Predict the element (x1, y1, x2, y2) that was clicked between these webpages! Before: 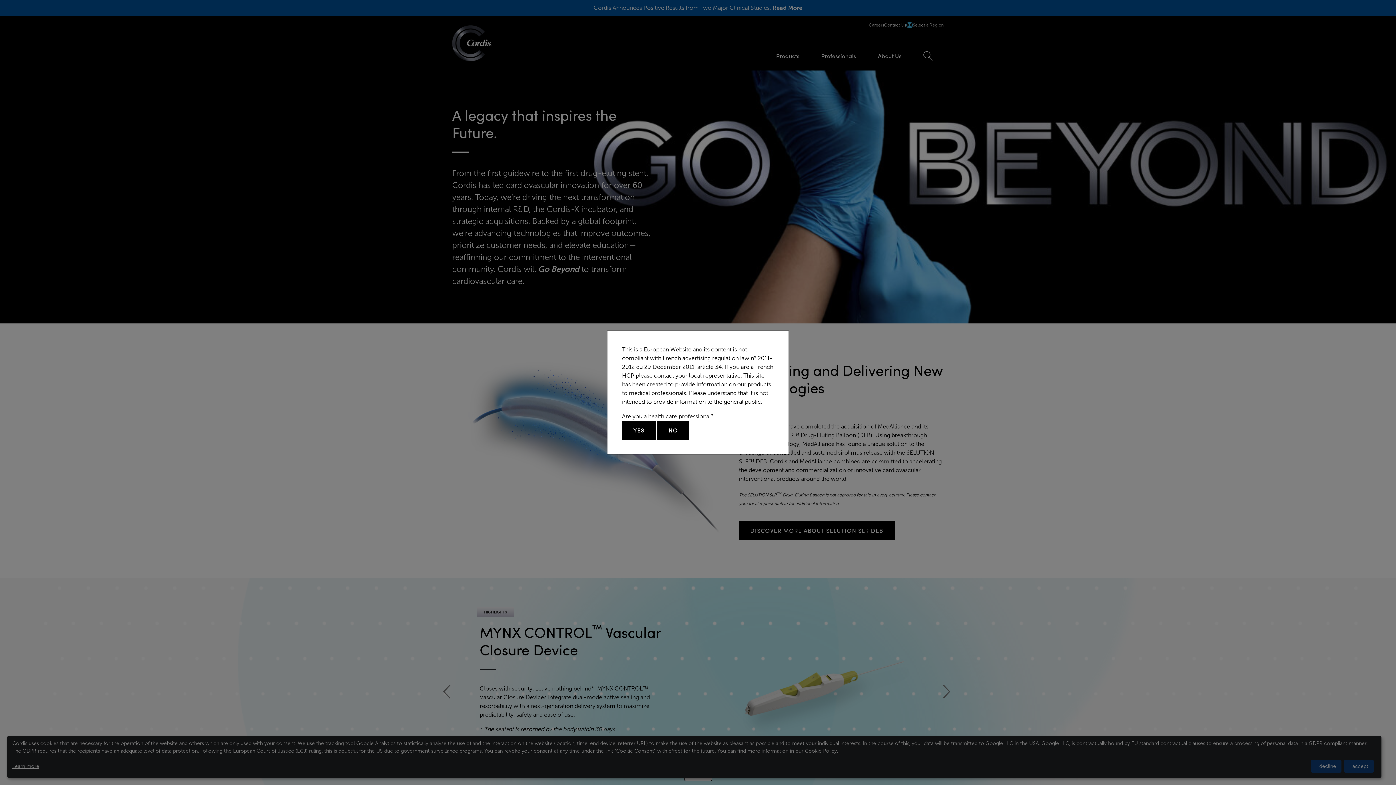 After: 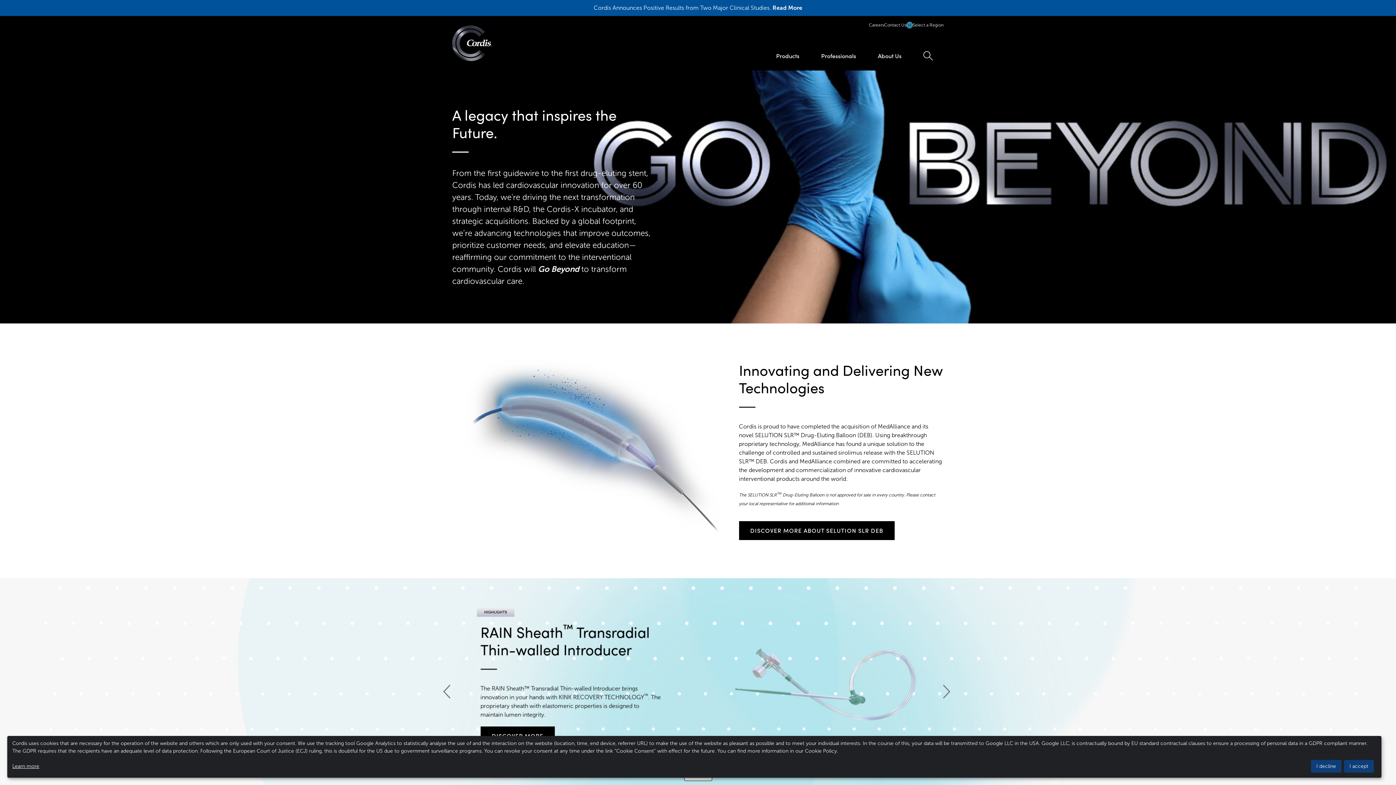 Action: bbox: (622, 421, 656, 440) label: YES